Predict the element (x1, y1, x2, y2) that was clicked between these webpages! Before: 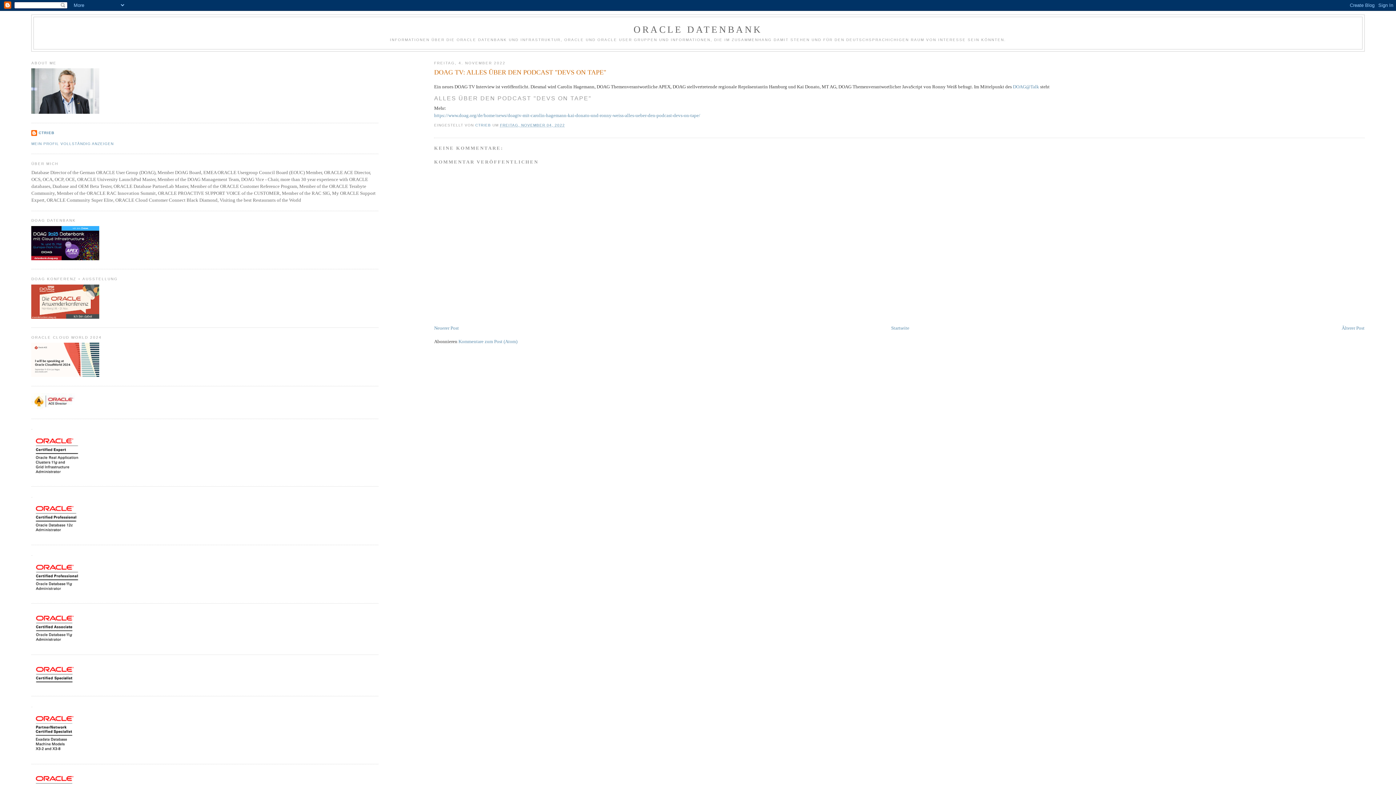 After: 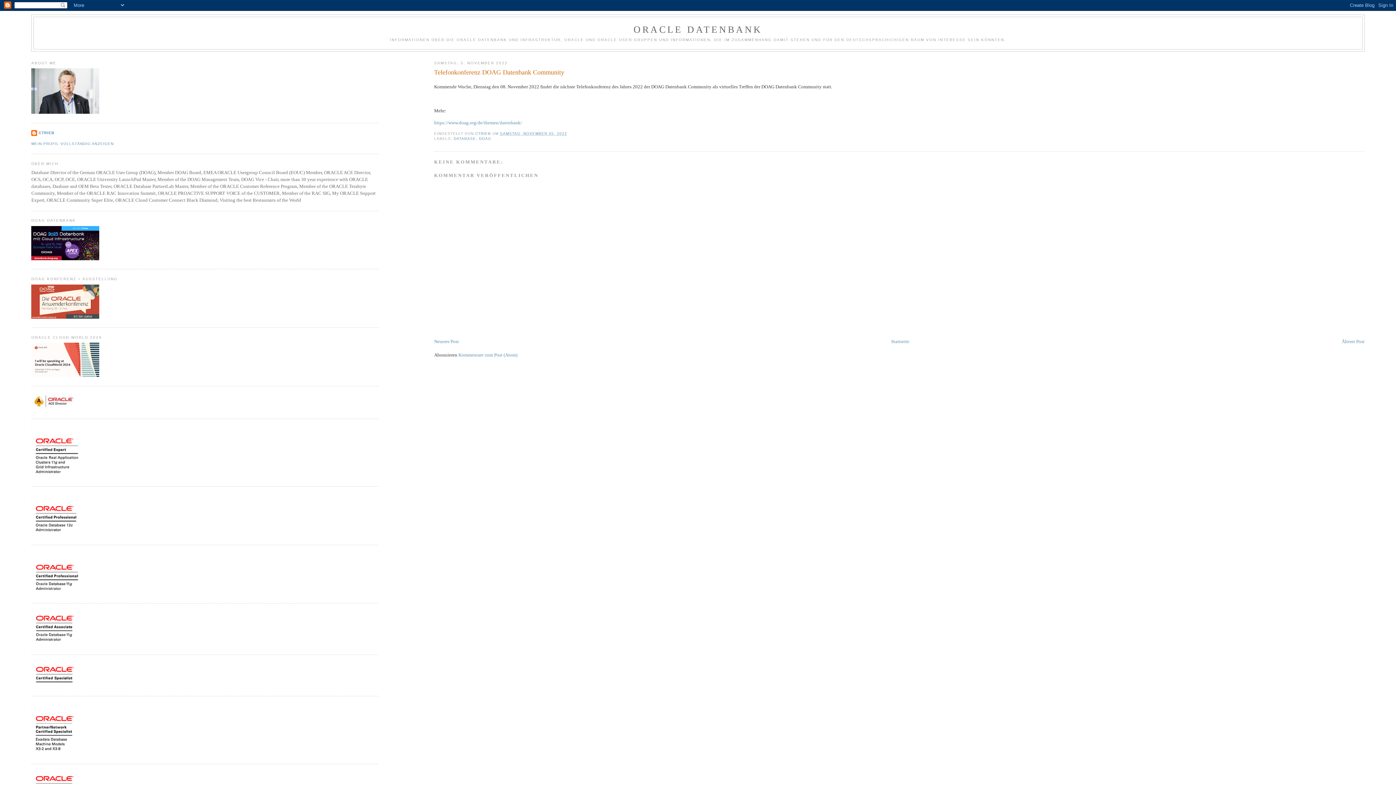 Action: label: Neuerer Post bbox: (434, 325, 458, 330)